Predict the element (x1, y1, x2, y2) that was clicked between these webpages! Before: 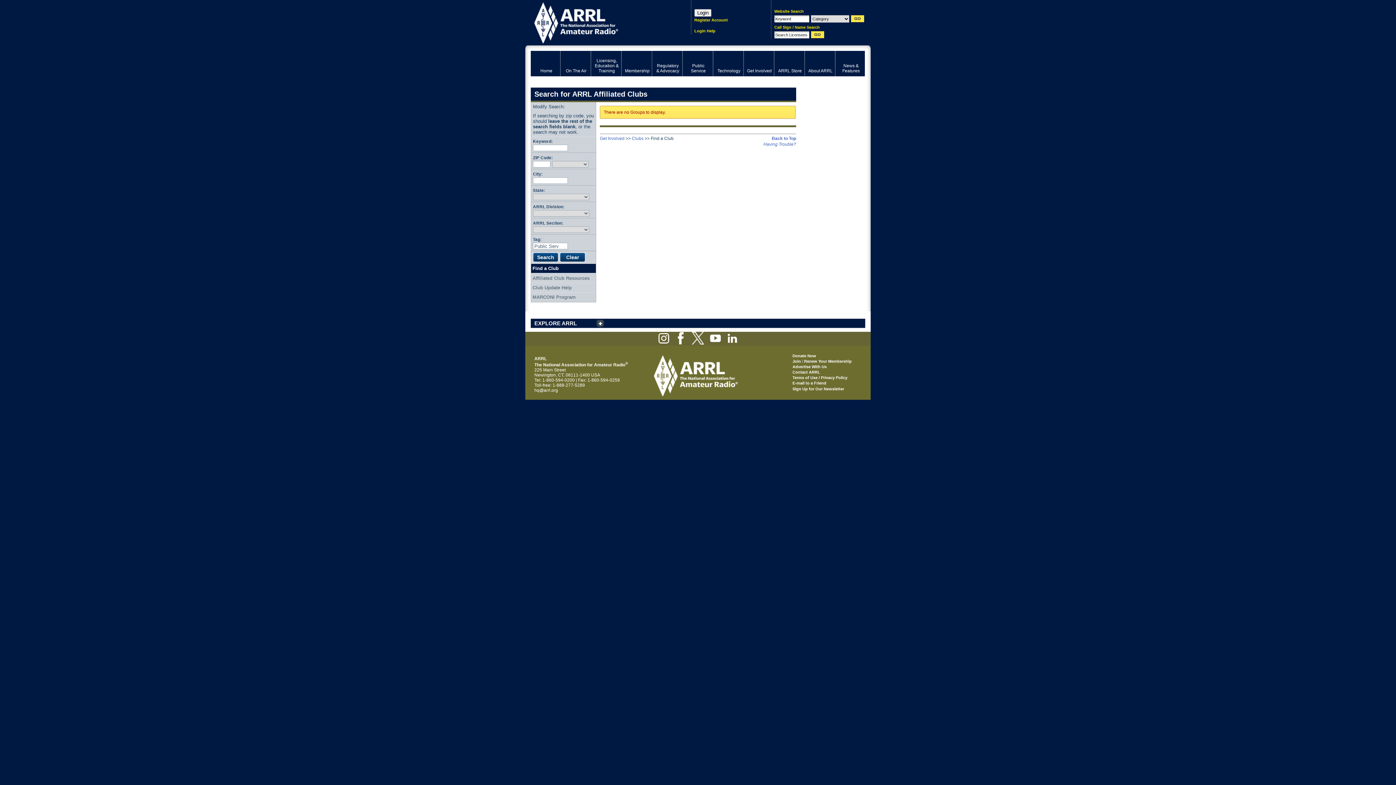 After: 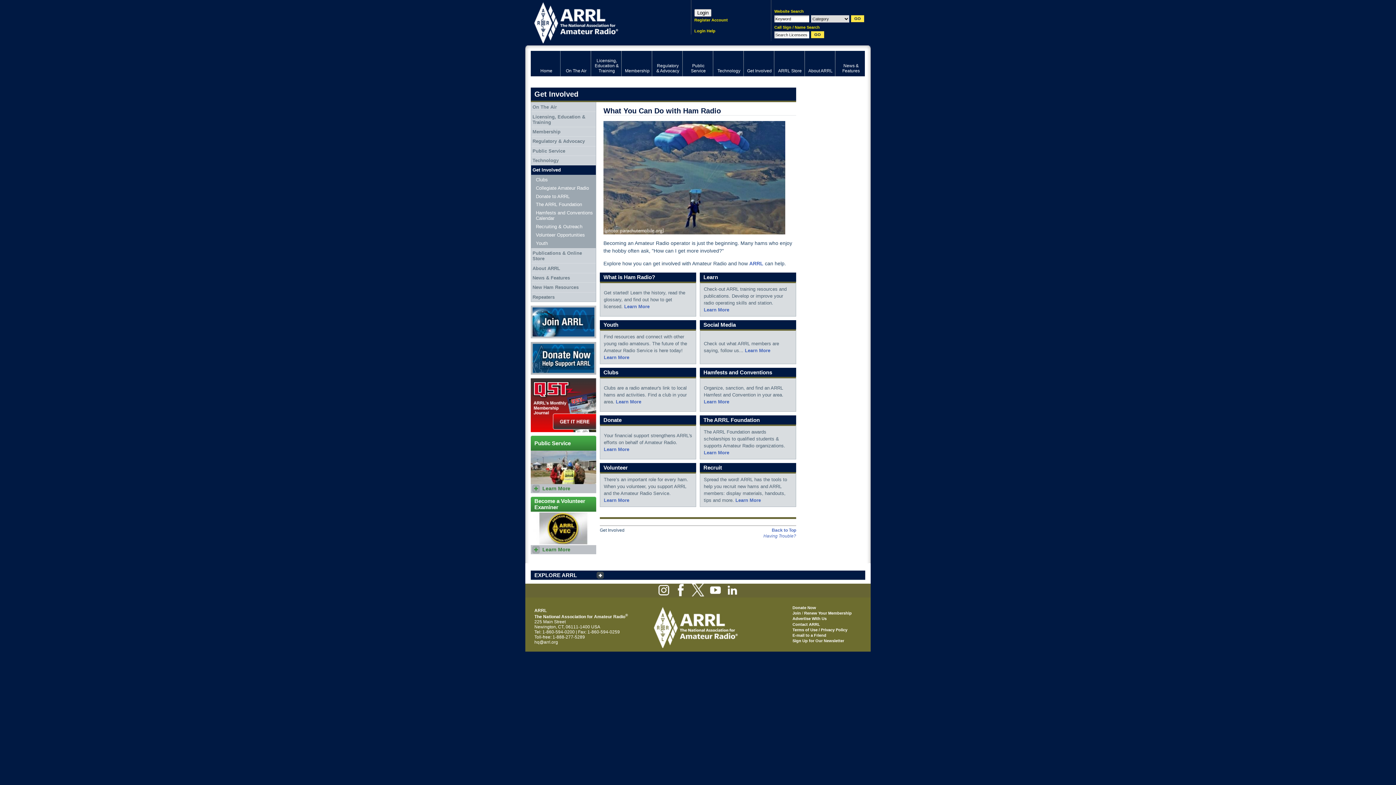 Action: label: Get Involved bbox: (744, 50, 774, 76)